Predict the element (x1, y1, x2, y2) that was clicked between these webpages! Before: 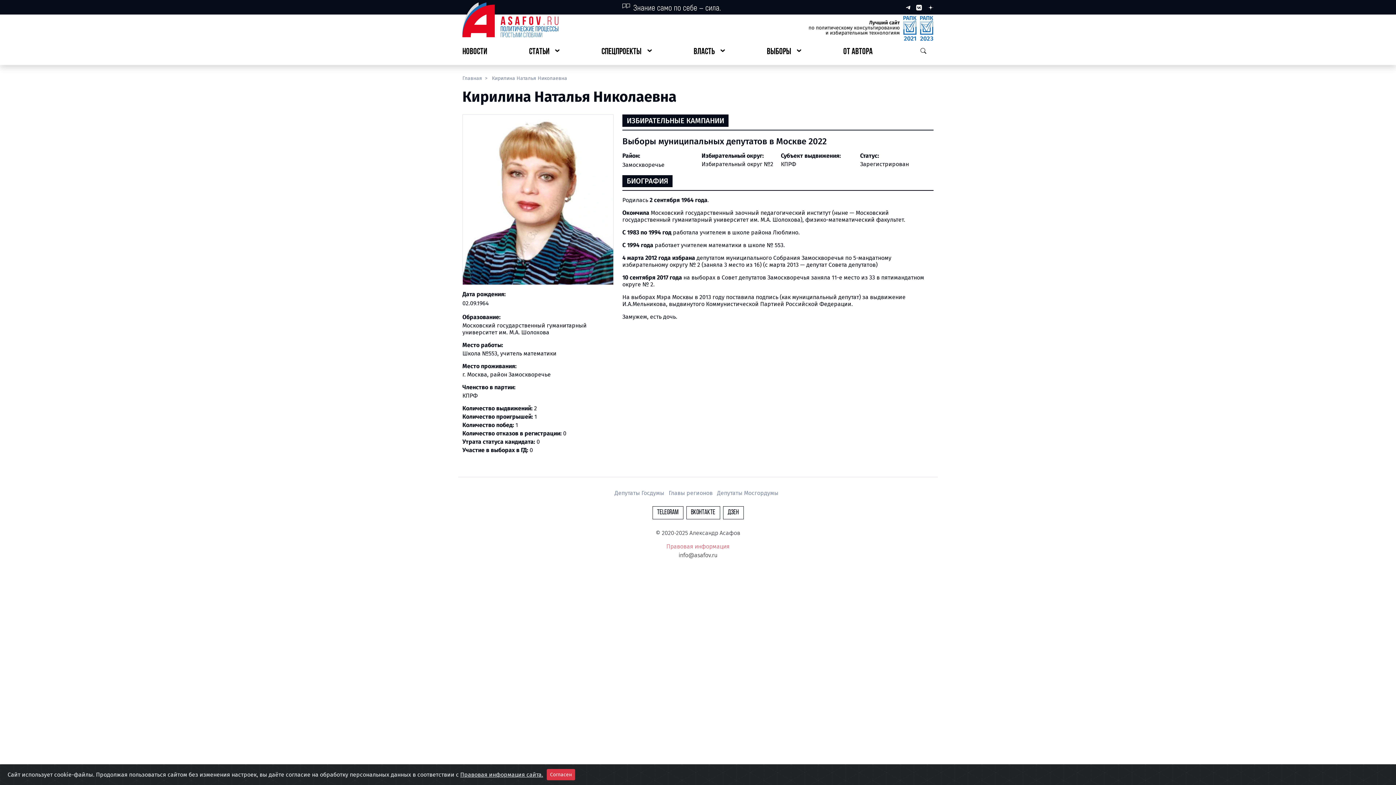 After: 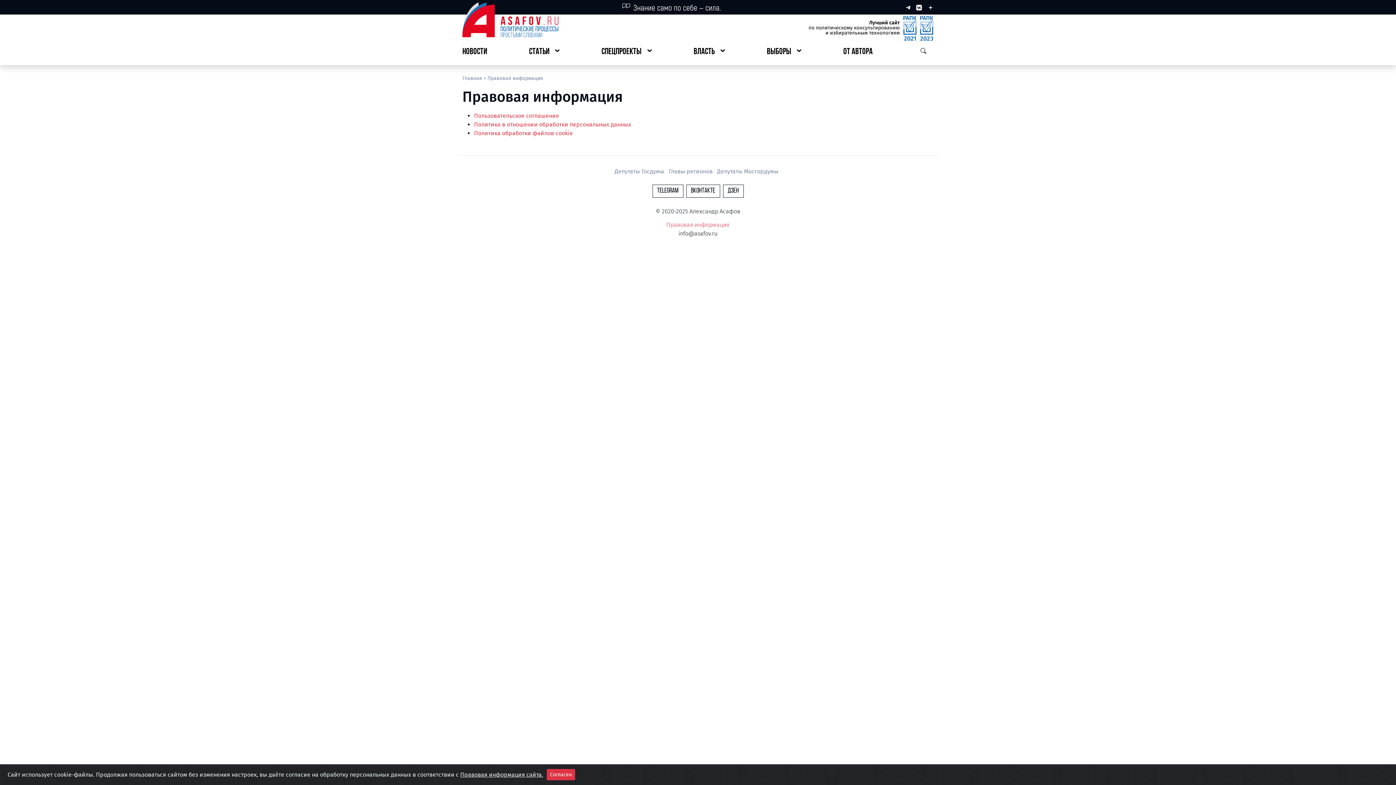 Action: bbox: (666, 542, 729, 551) label: Правовая информация